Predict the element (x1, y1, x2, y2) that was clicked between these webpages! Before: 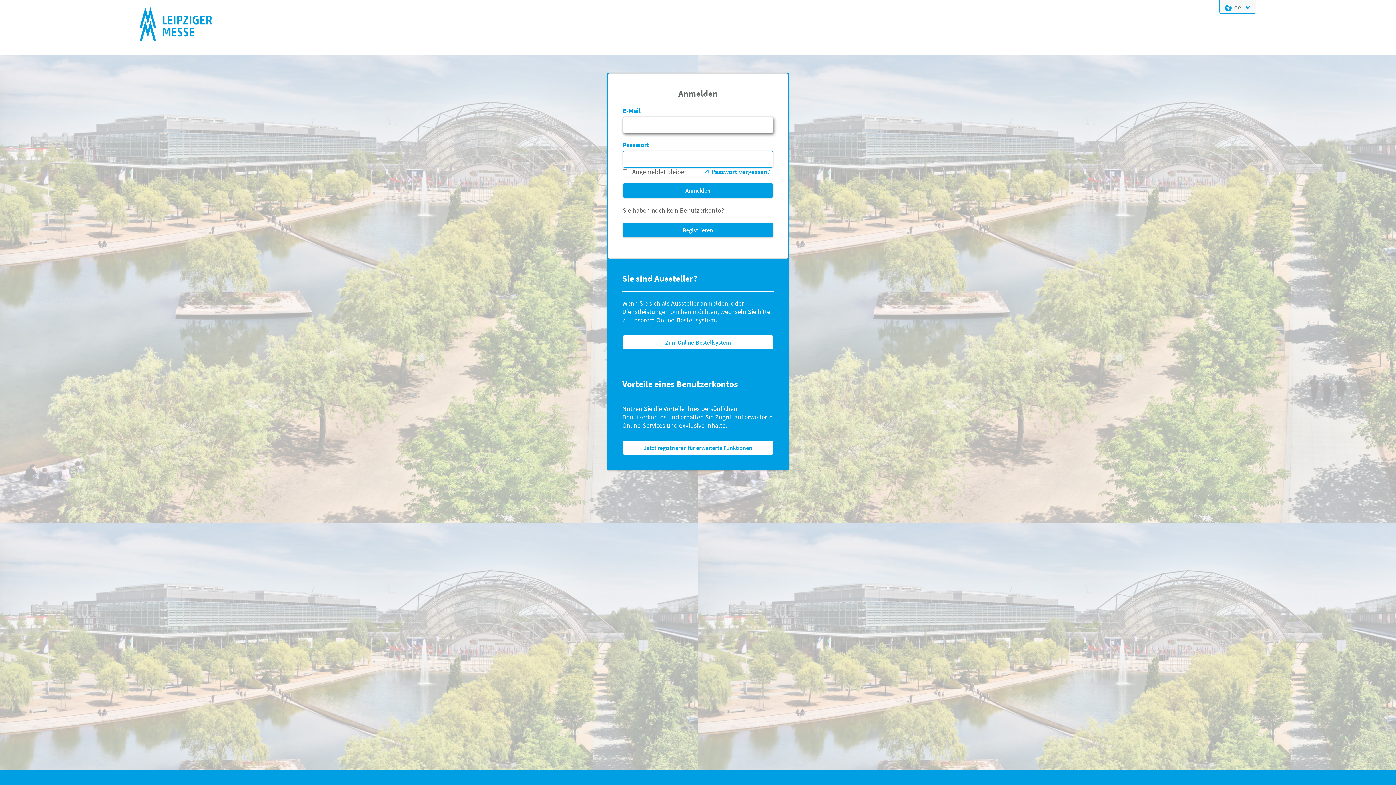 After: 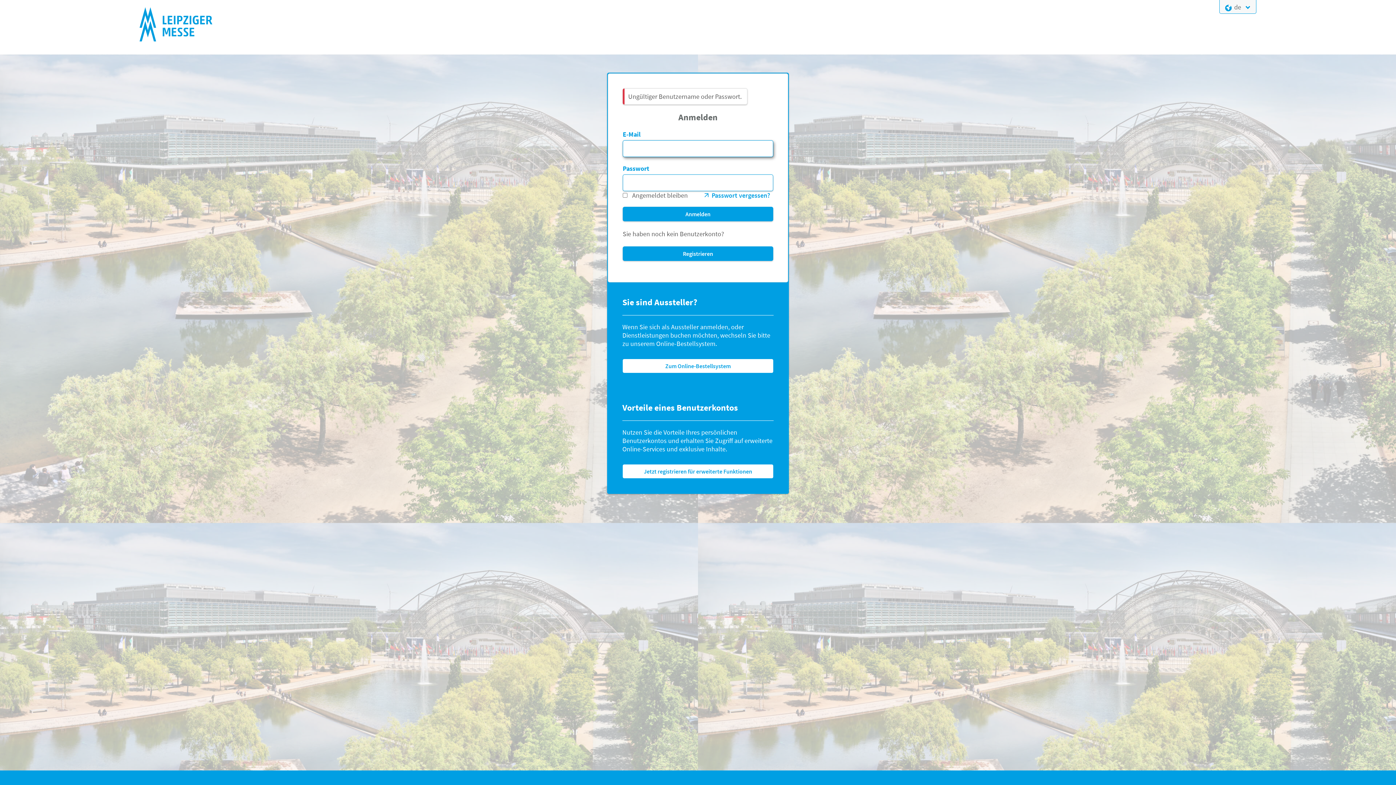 Action: label: Anmelden bbox: (622, 183, 773, 197)